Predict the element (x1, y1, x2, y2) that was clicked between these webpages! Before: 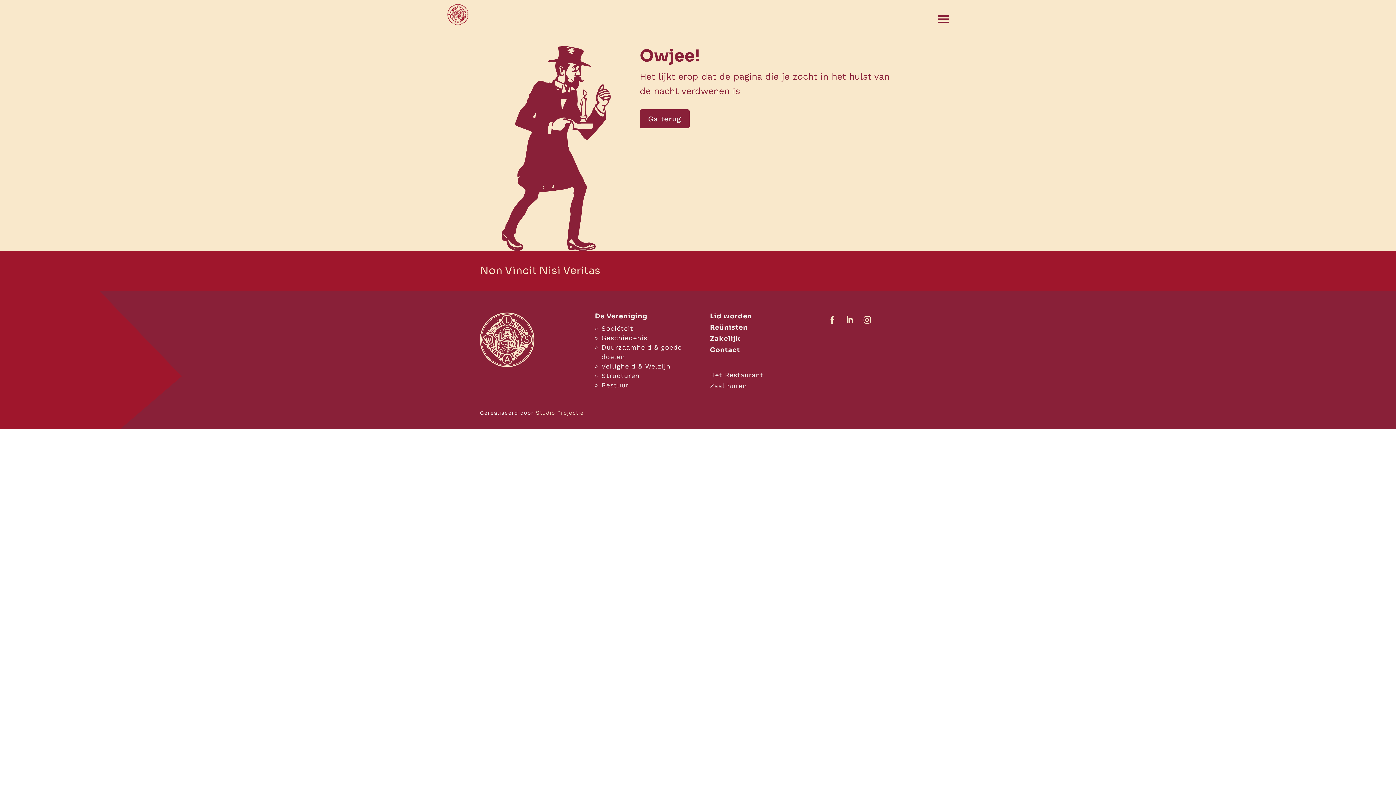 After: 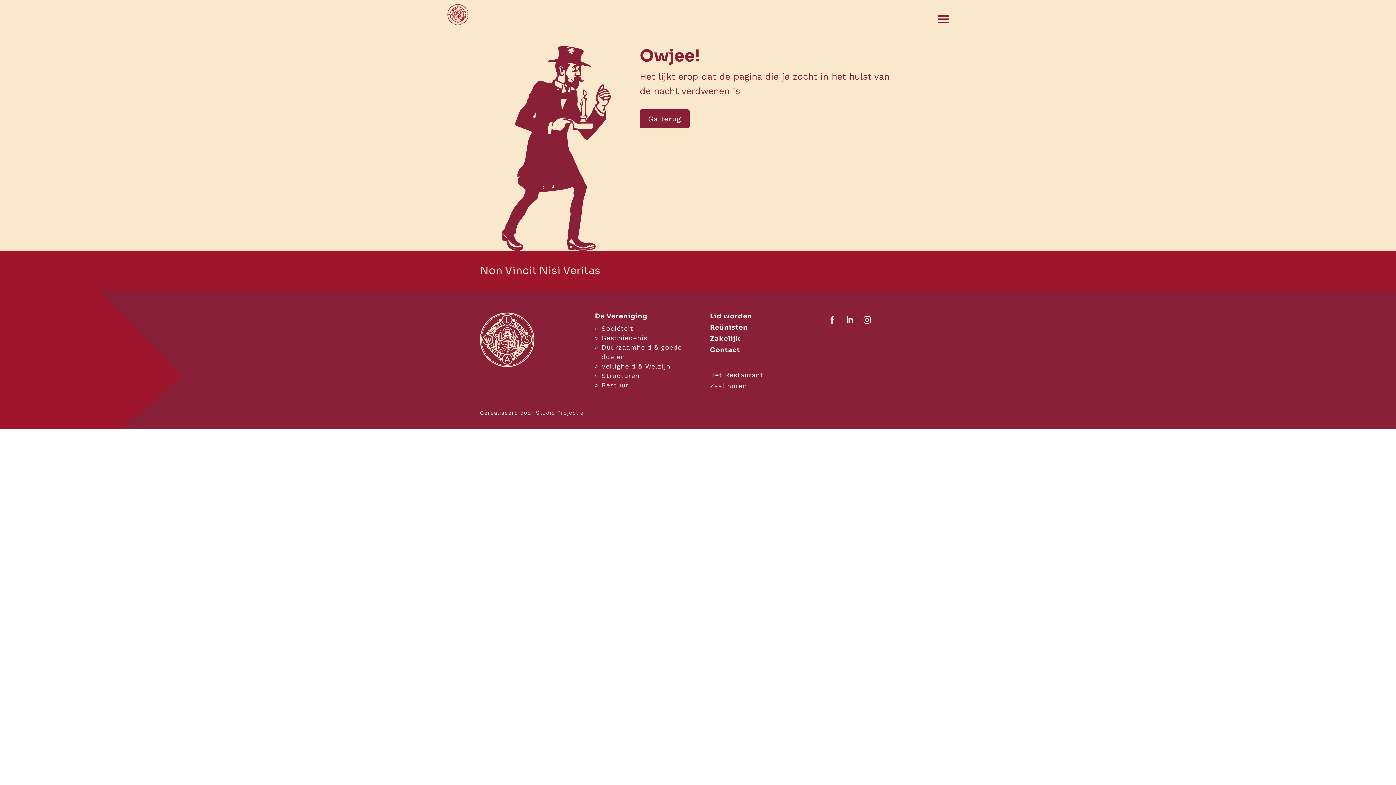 Action: bbox: (860, 312, 874, 327)